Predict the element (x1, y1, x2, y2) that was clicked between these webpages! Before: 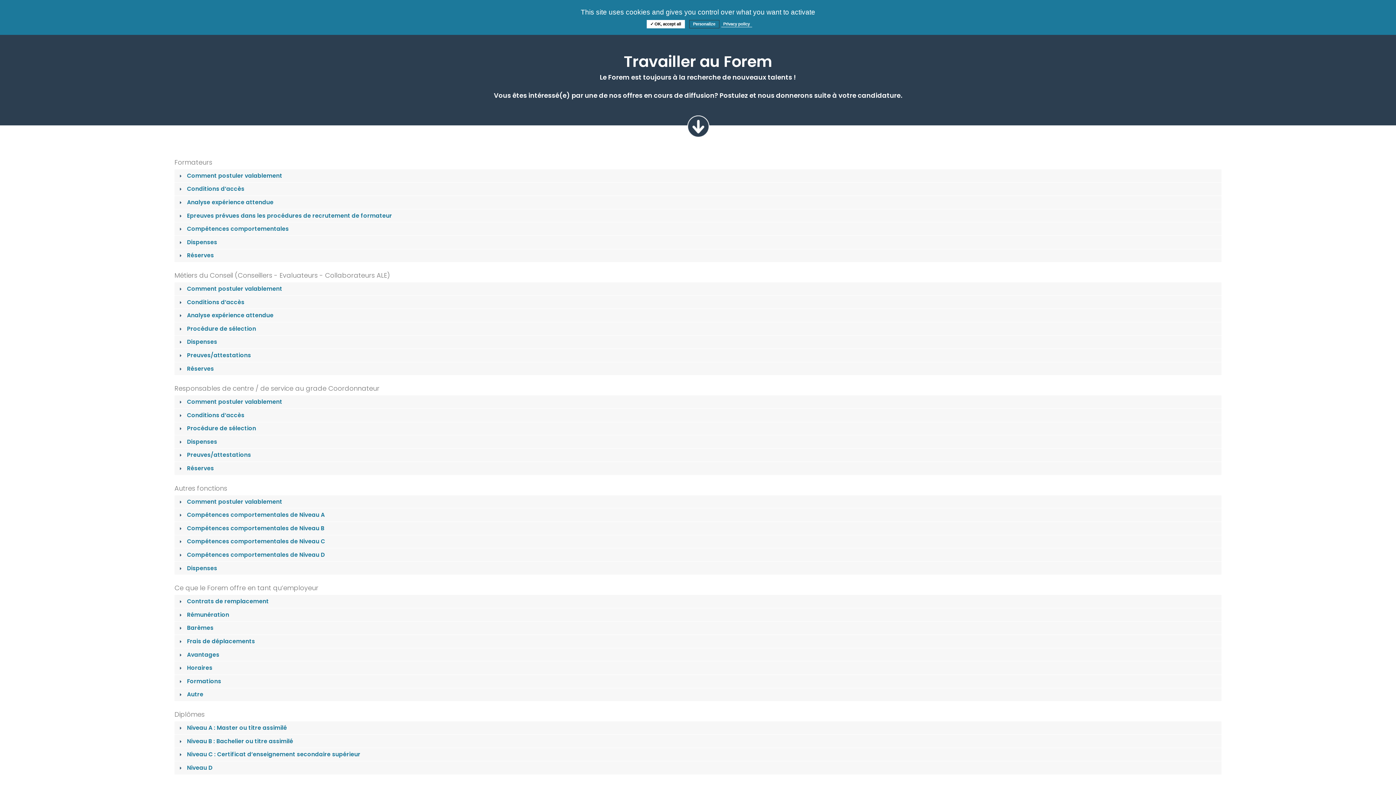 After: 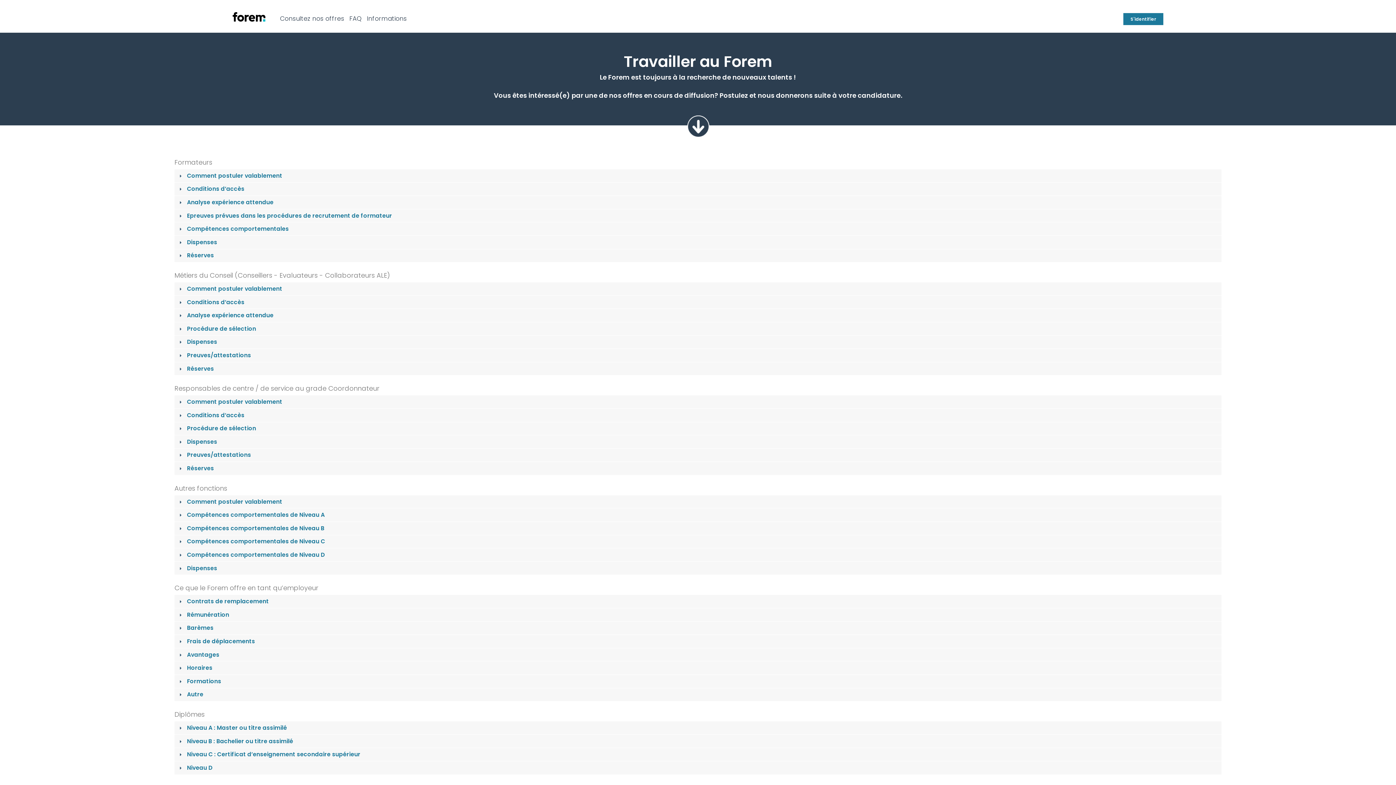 Action: bbox: (646, 20, 684, 28) label: ✓ OK, accept all